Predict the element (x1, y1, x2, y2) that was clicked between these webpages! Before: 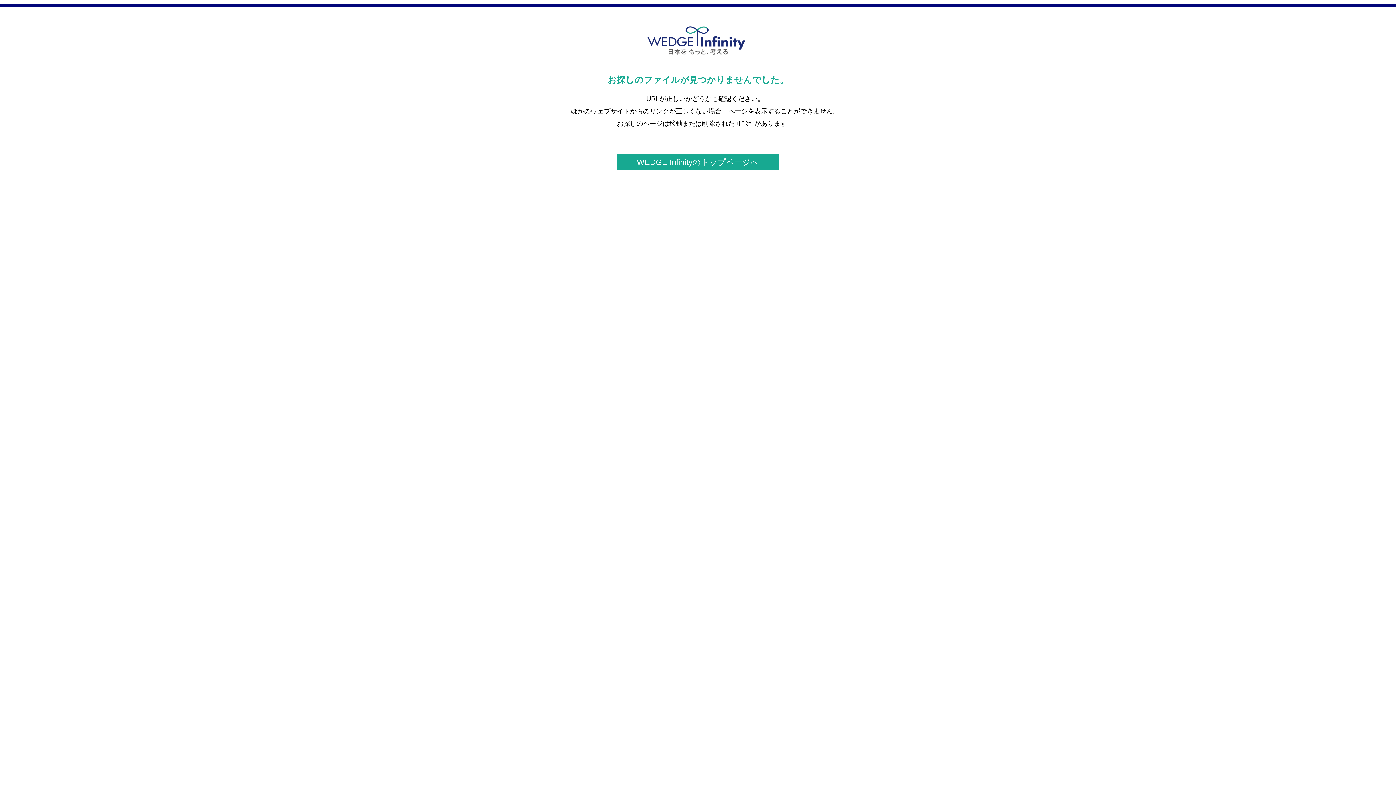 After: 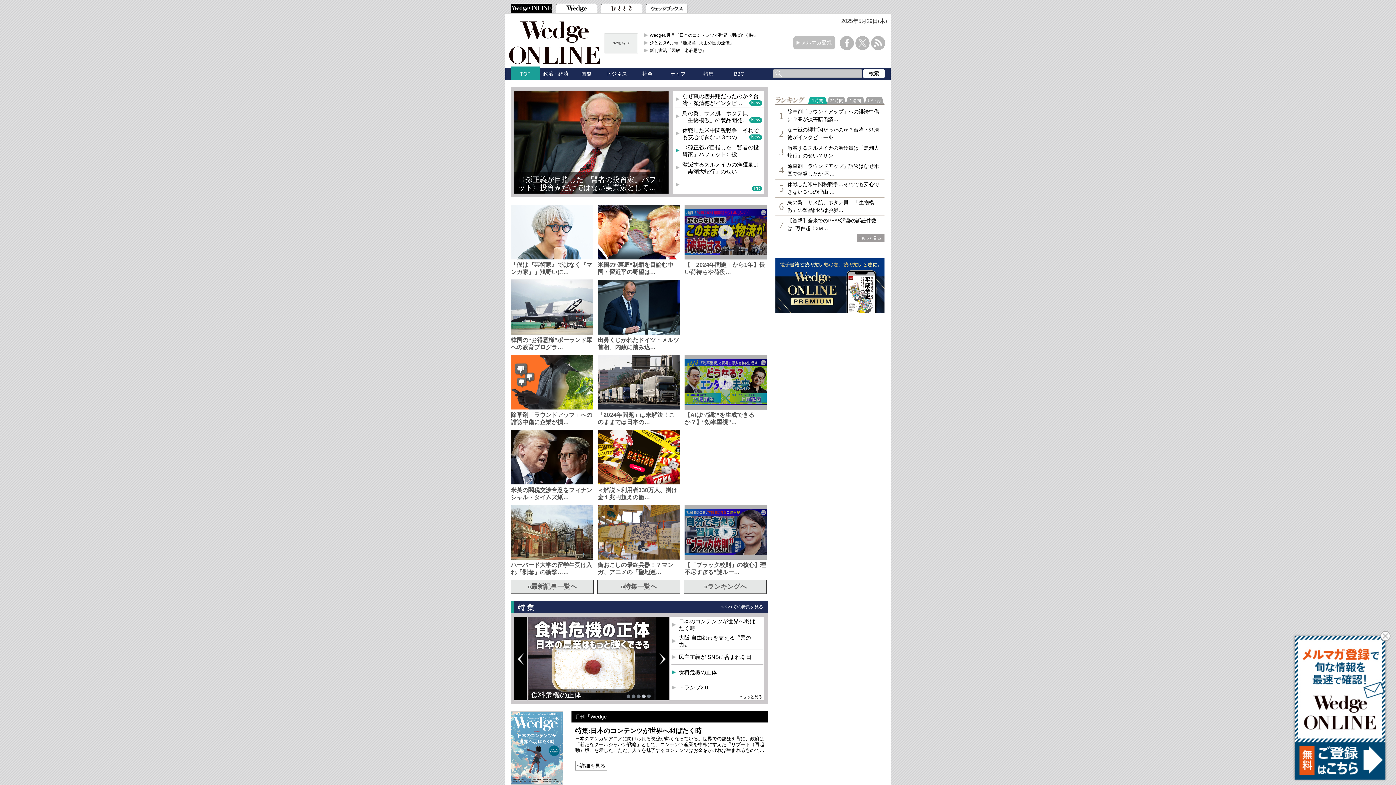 Action: label: WEDGE Infinityのトップページへ bbox: (617, 154, 779, 170)